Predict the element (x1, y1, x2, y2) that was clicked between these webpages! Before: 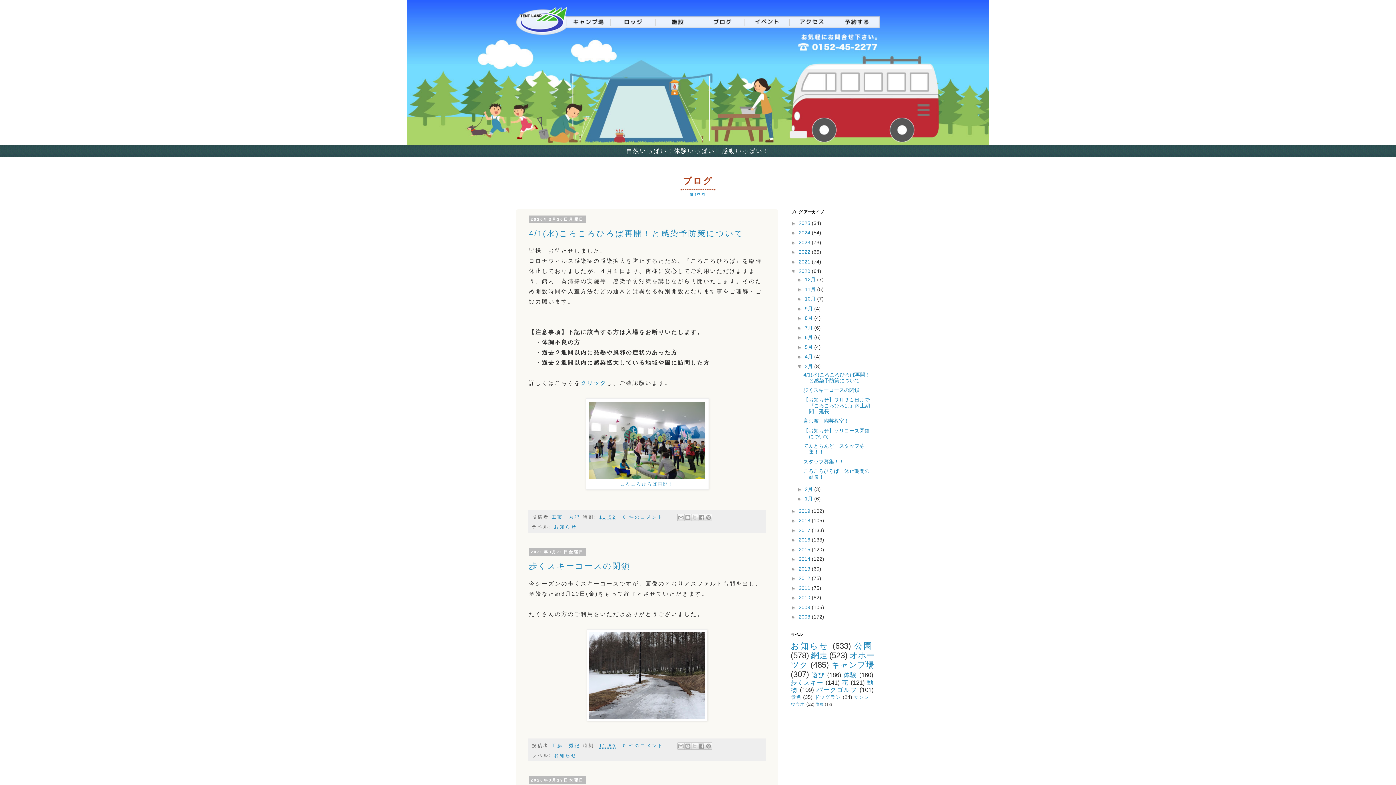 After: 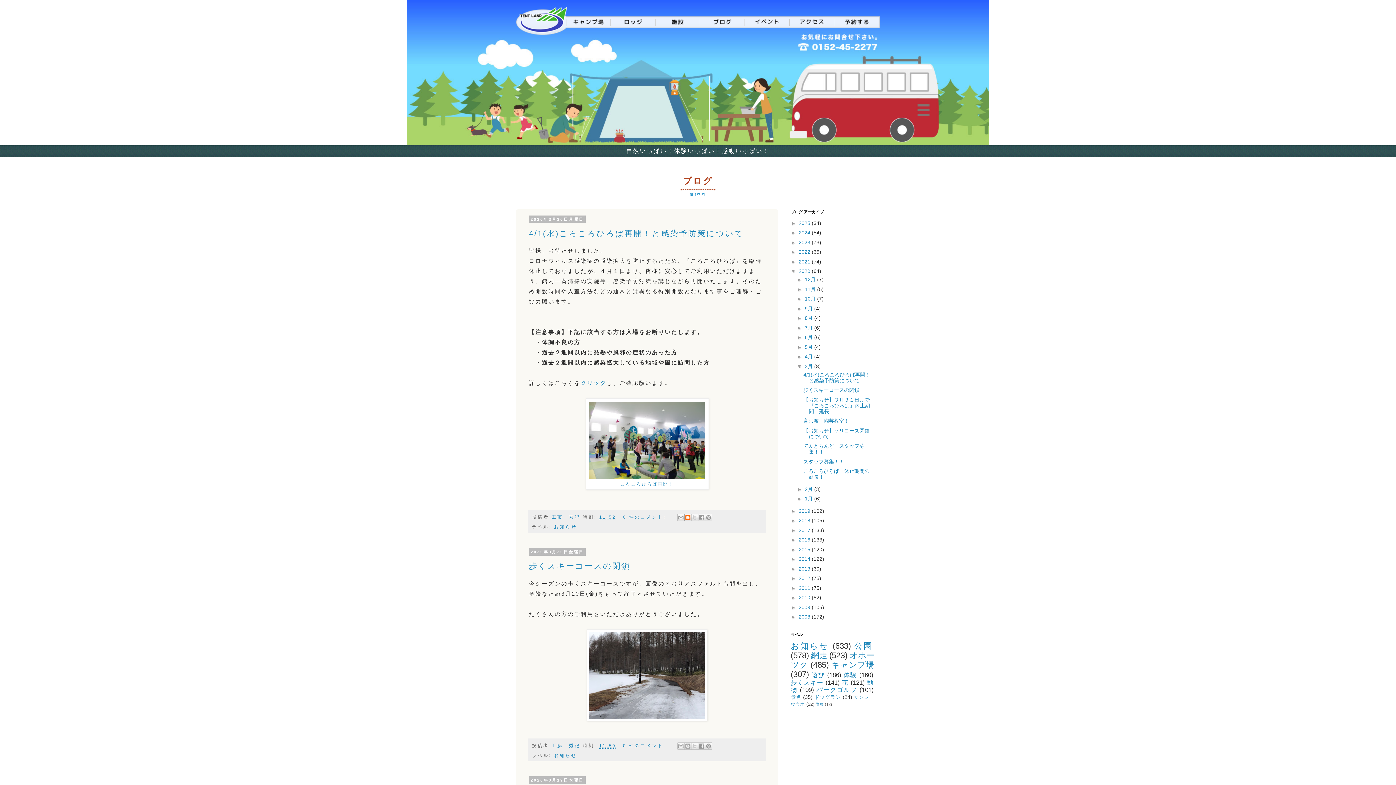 Action: bbox: (684, 514, 691, 521) label: BlogThis!